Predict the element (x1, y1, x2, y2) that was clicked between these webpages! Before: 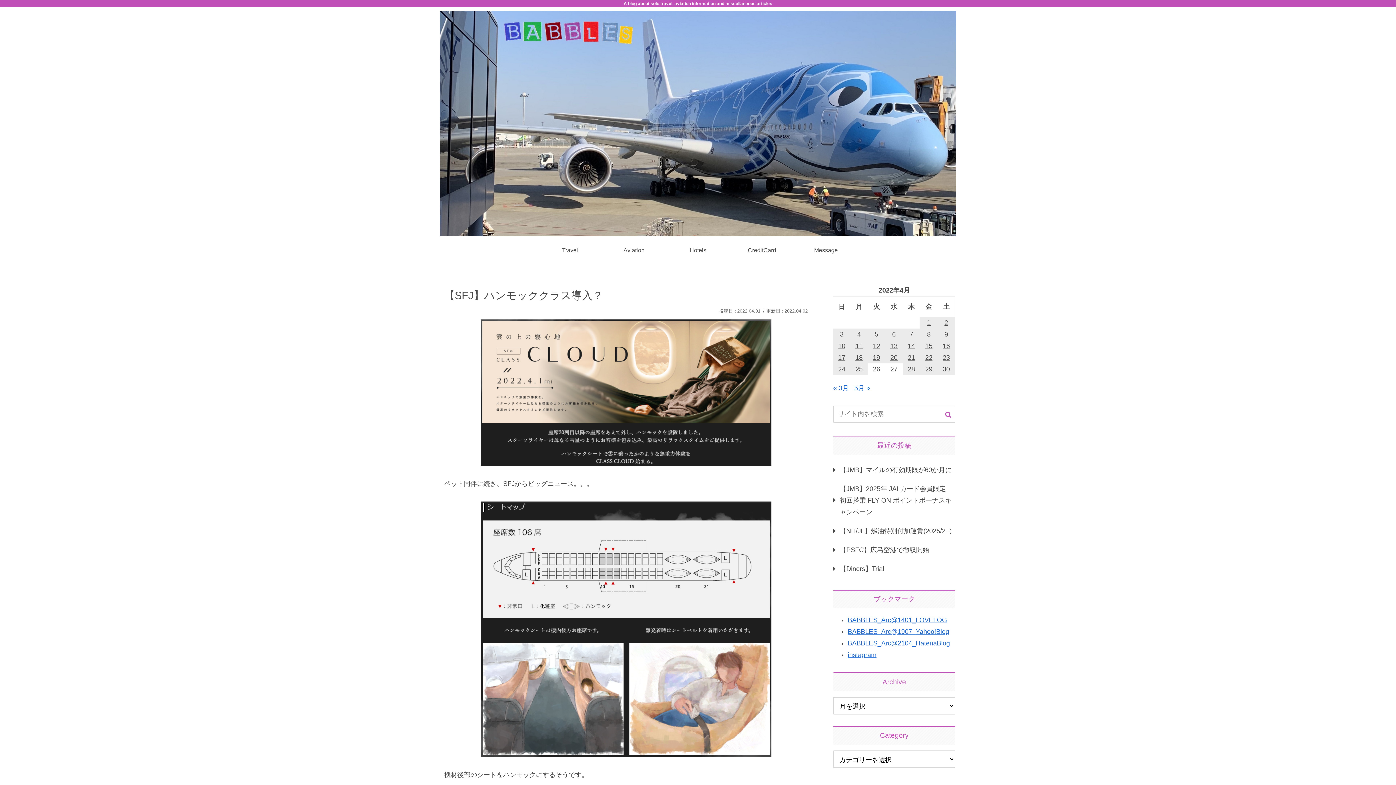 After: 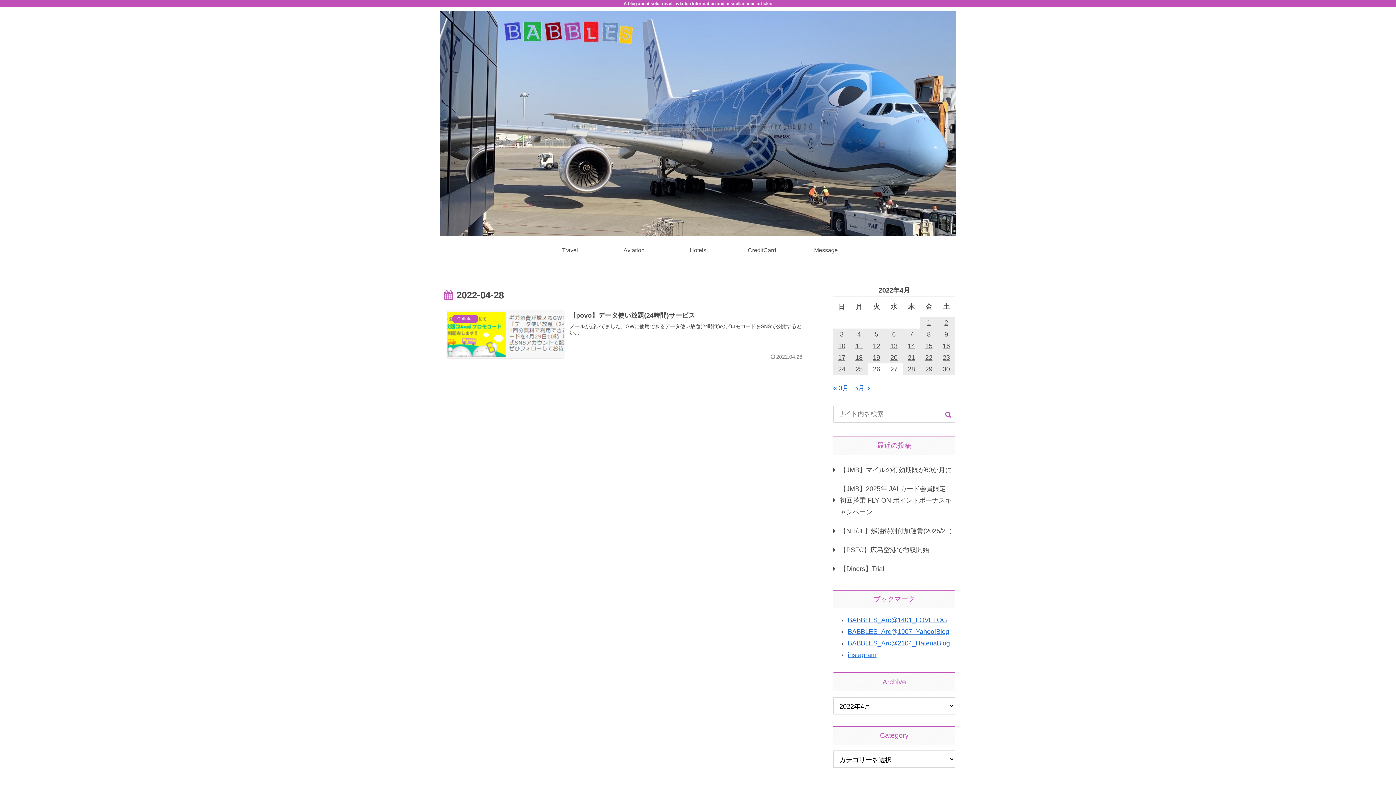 Action: bbox: (902, 363, 920, 375) label: 2022年4月28日 に投稿を公開